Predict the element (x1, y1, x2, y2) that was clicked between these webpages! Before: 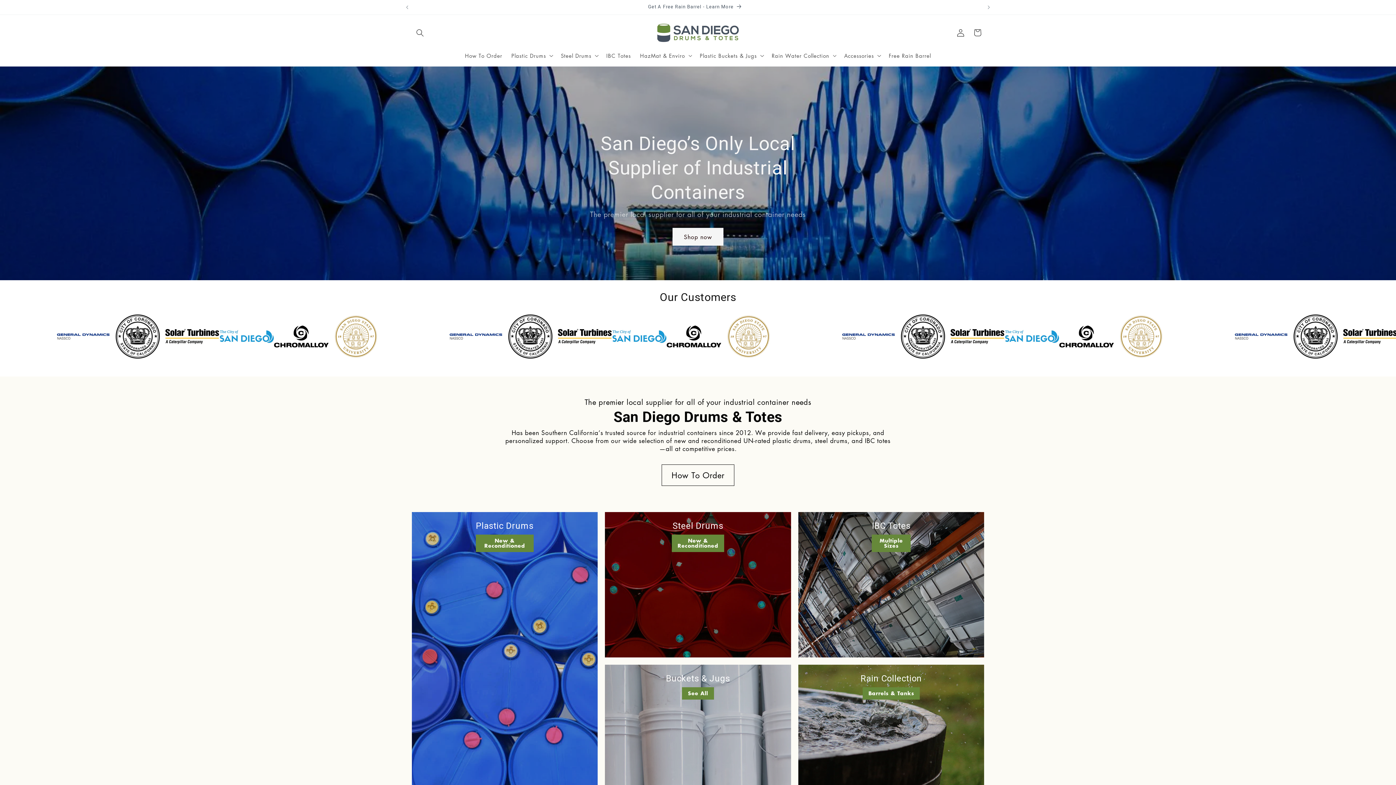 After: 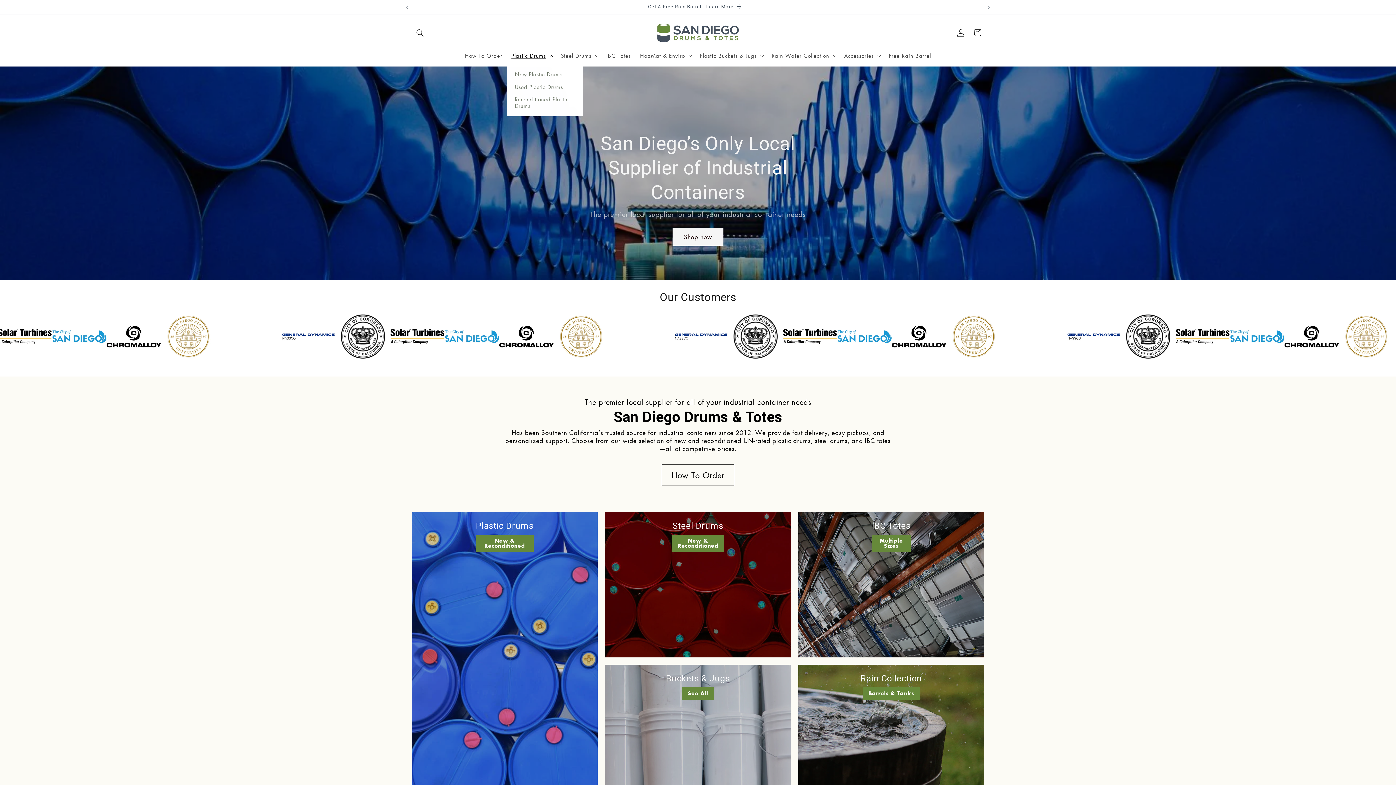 Action: bbox: (506, 47, 556, 63) label: Plastic Drums